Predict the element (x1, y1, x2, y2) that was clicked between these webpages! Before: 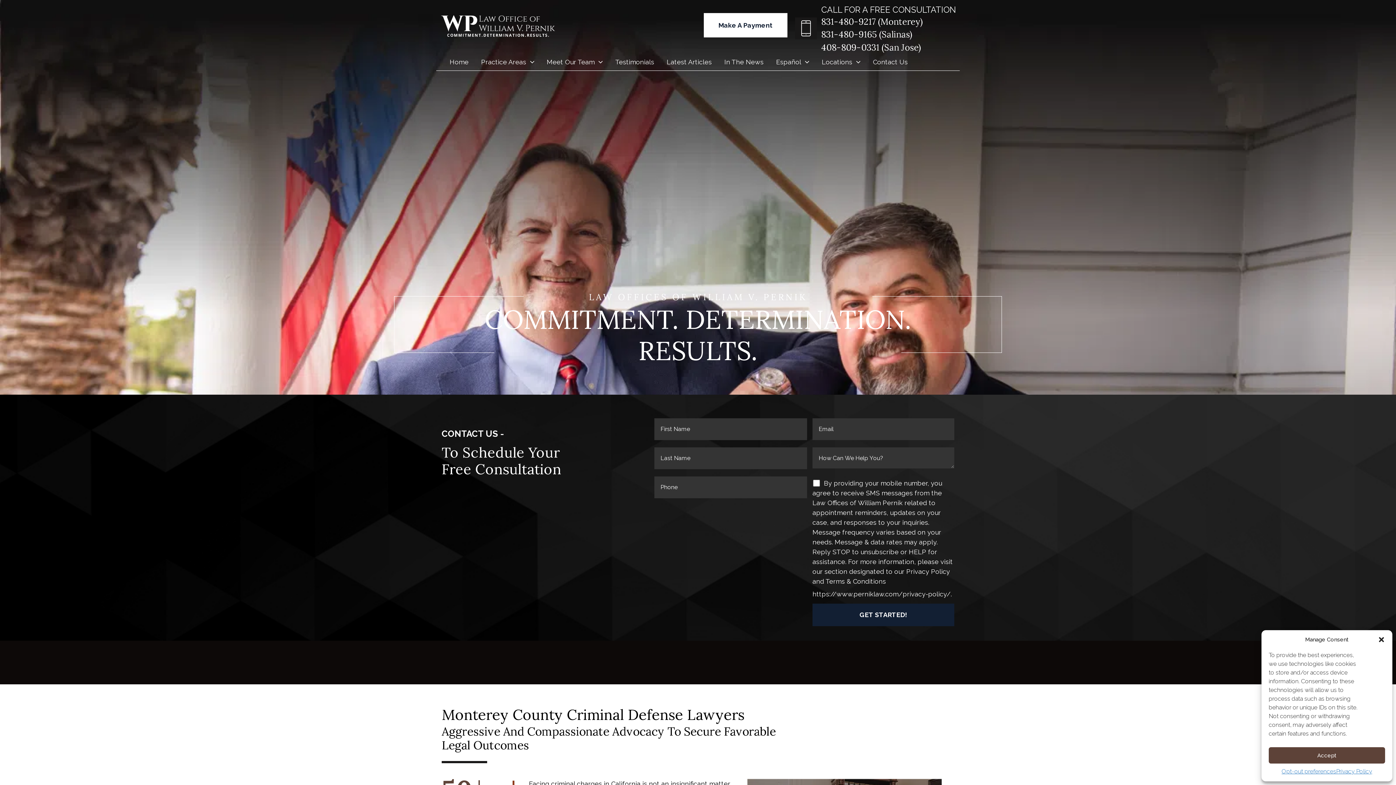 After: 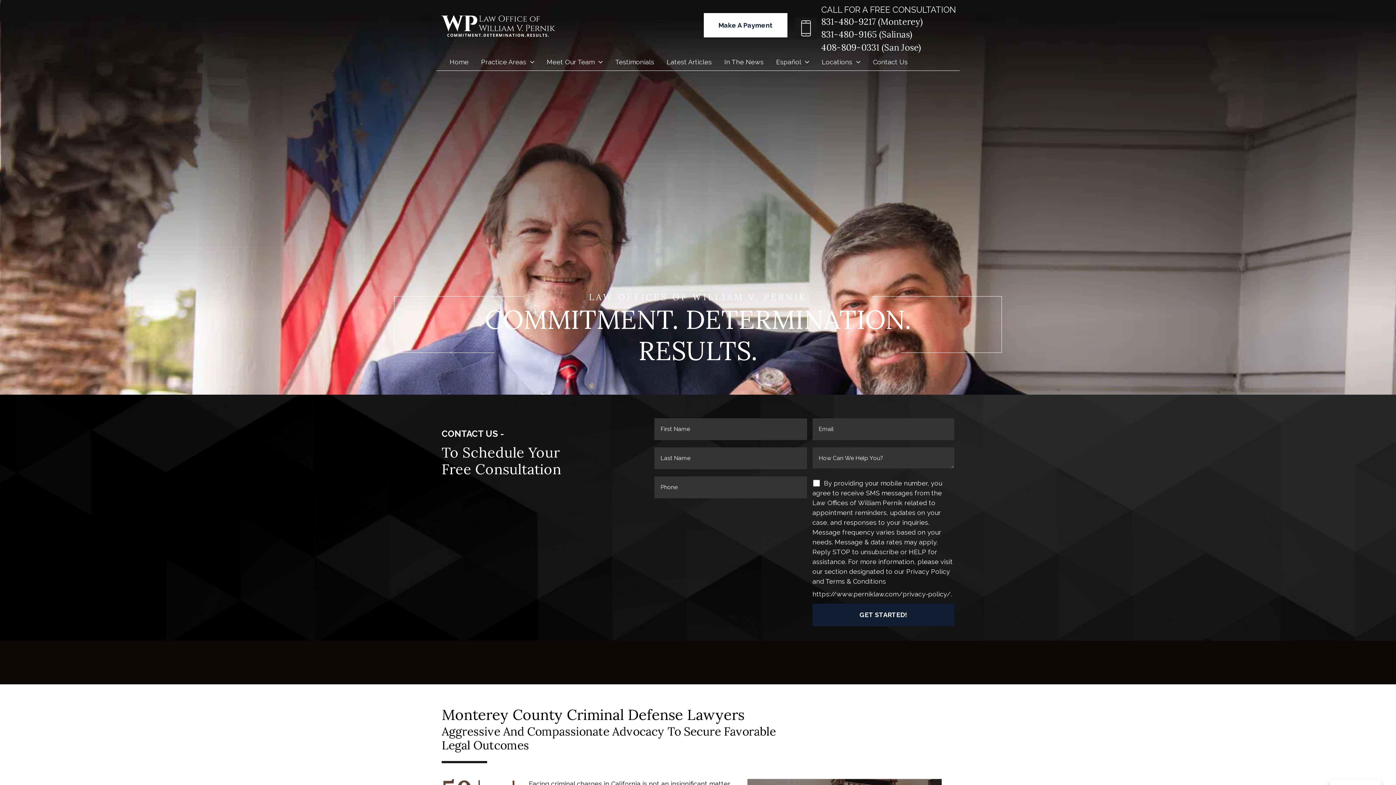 Action: bbox: (1269, 747, 1385, 764) label: Accept